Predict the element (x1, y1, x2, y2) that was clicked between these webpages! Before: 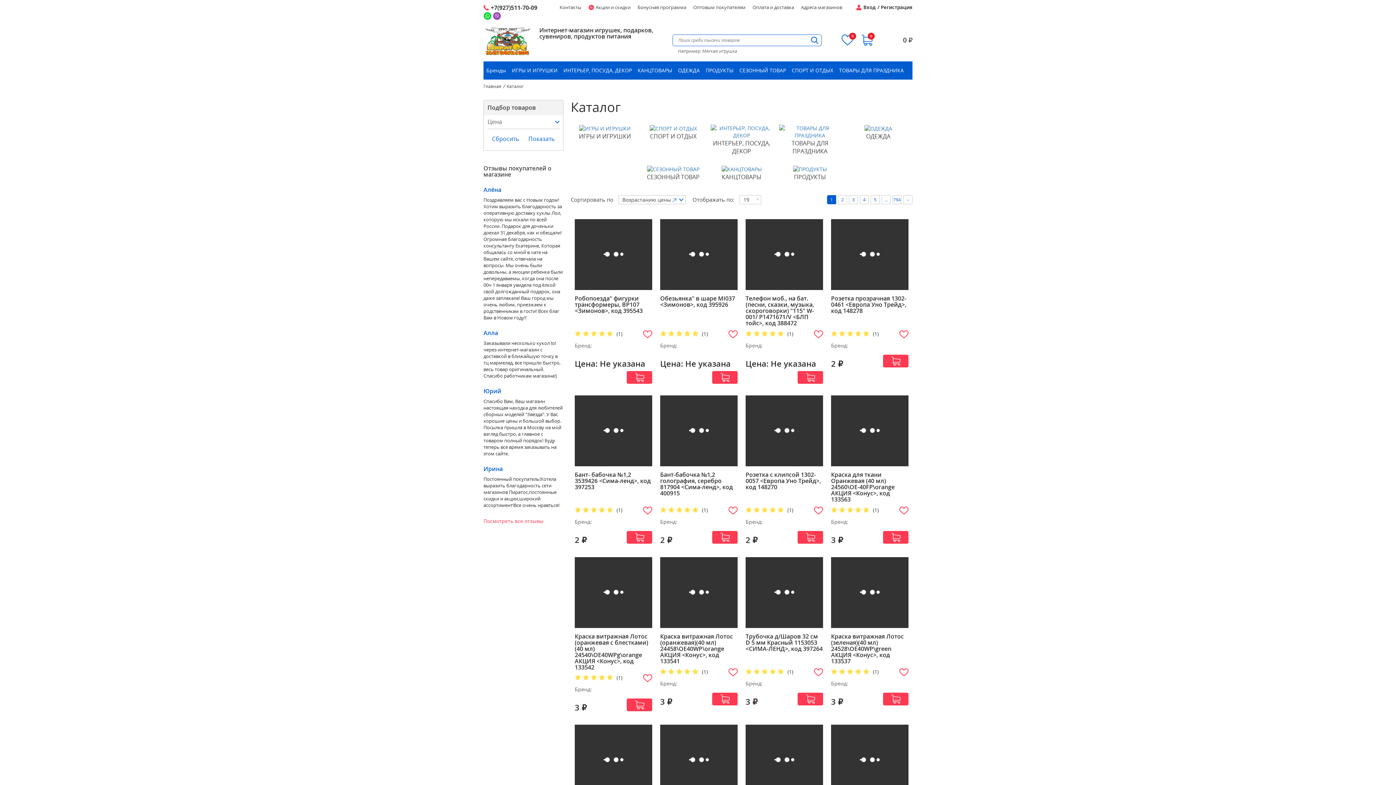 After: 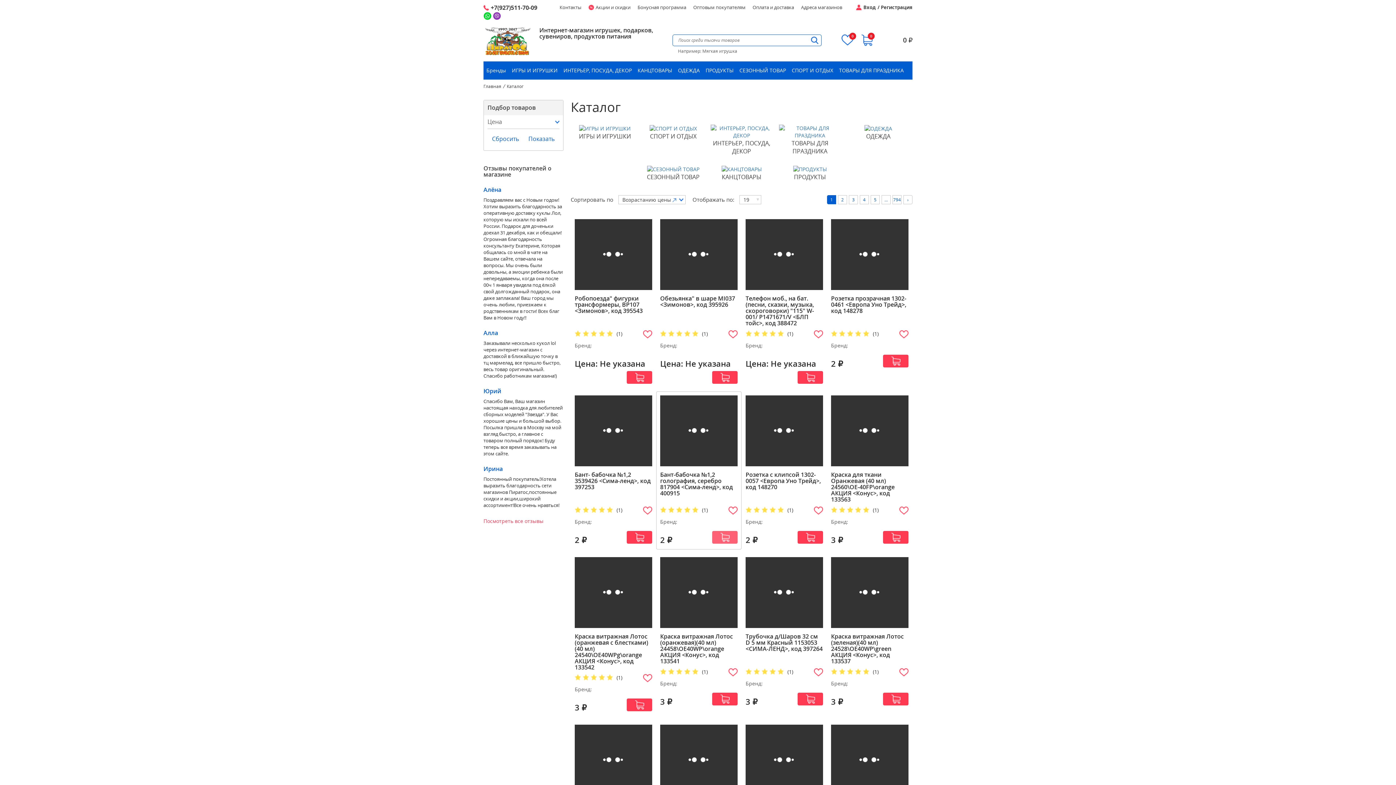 Action: bbox: (712, 531, 737, 543)